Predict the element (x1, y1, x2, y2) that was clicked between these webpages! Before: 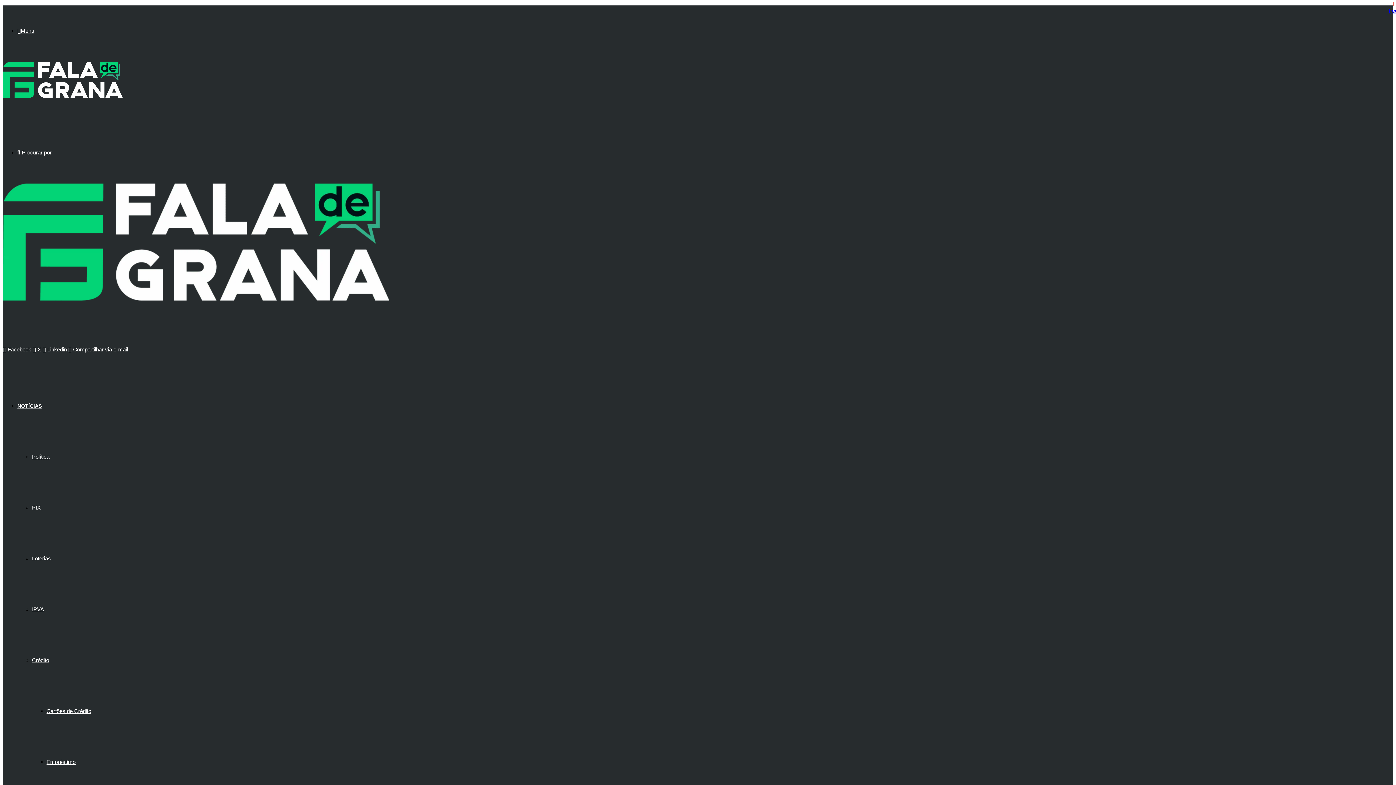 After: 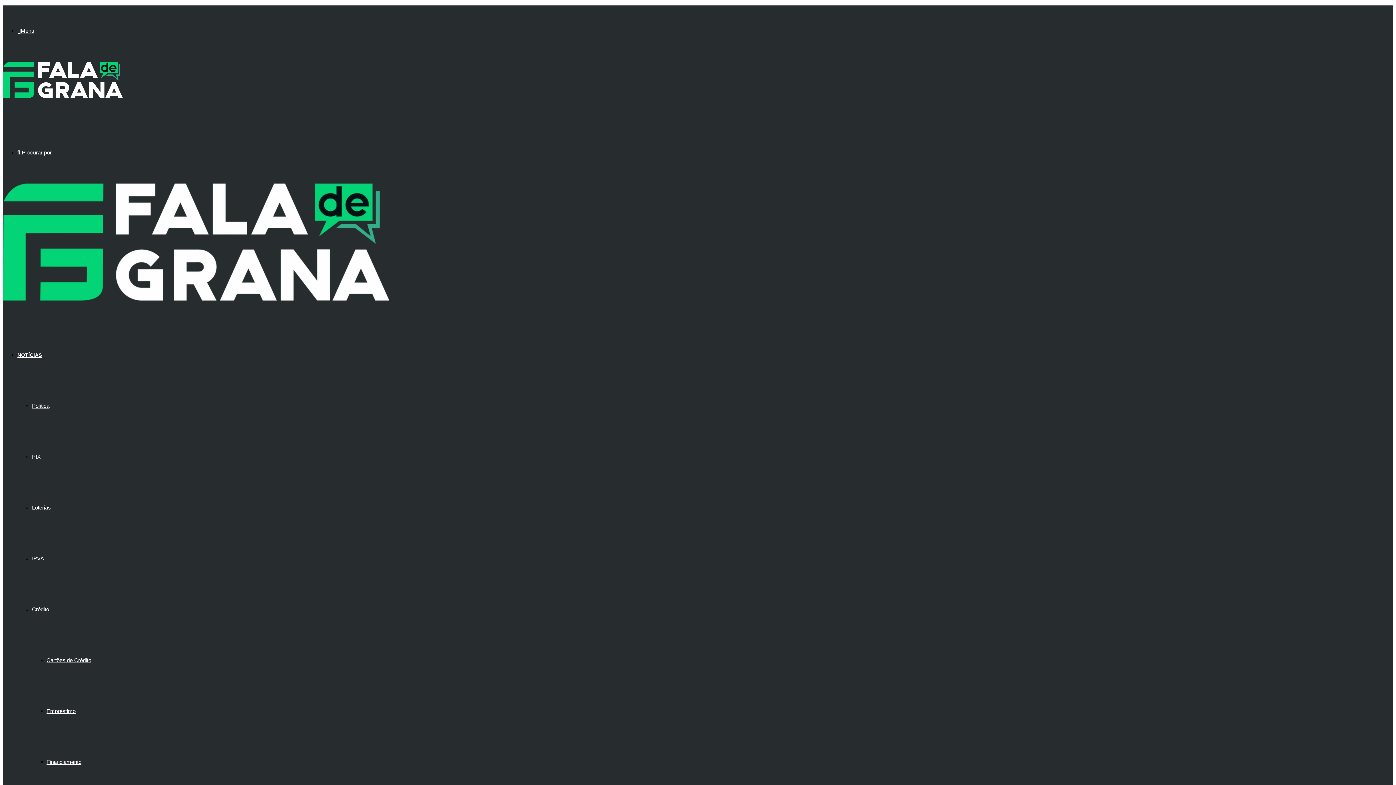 Action: label: Empréstimo bbox: (46, 759, 75, 765)